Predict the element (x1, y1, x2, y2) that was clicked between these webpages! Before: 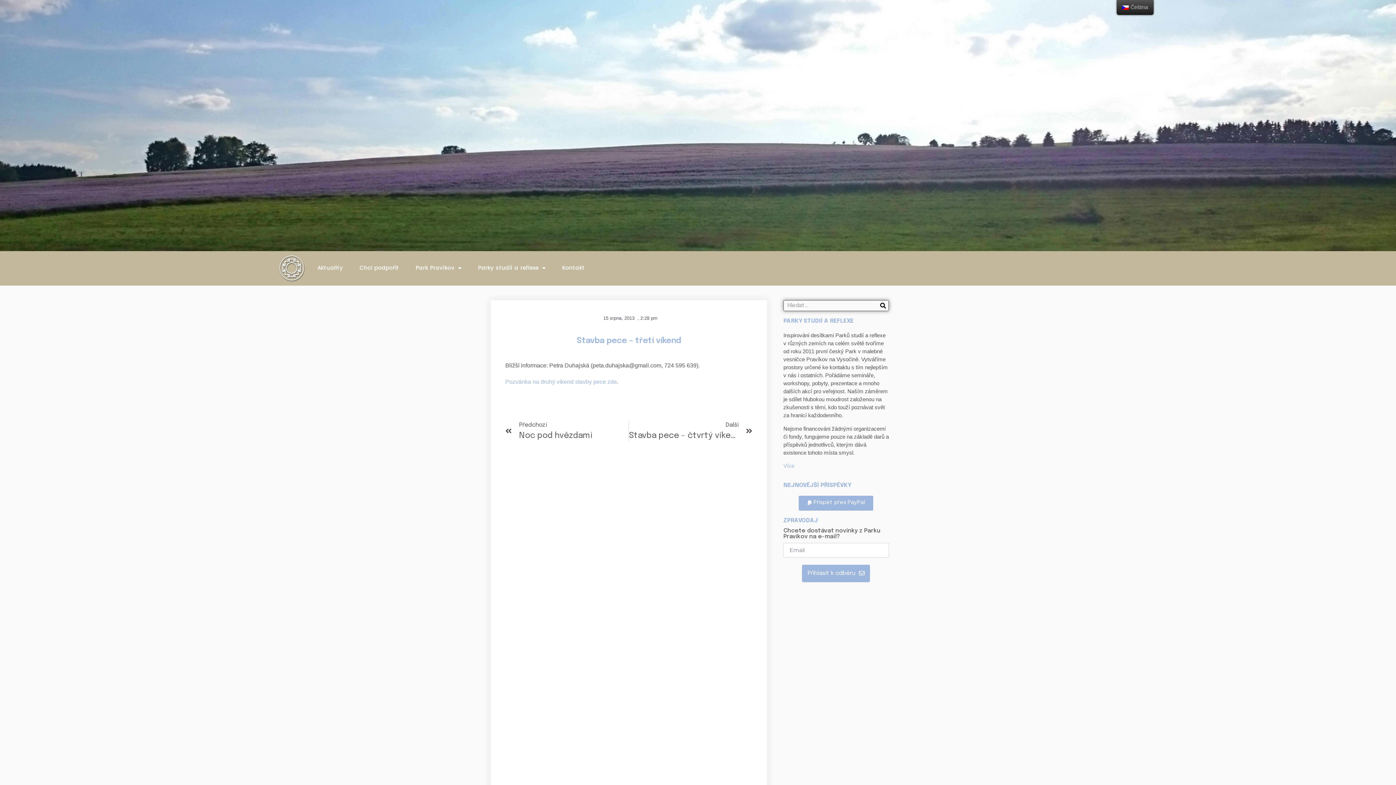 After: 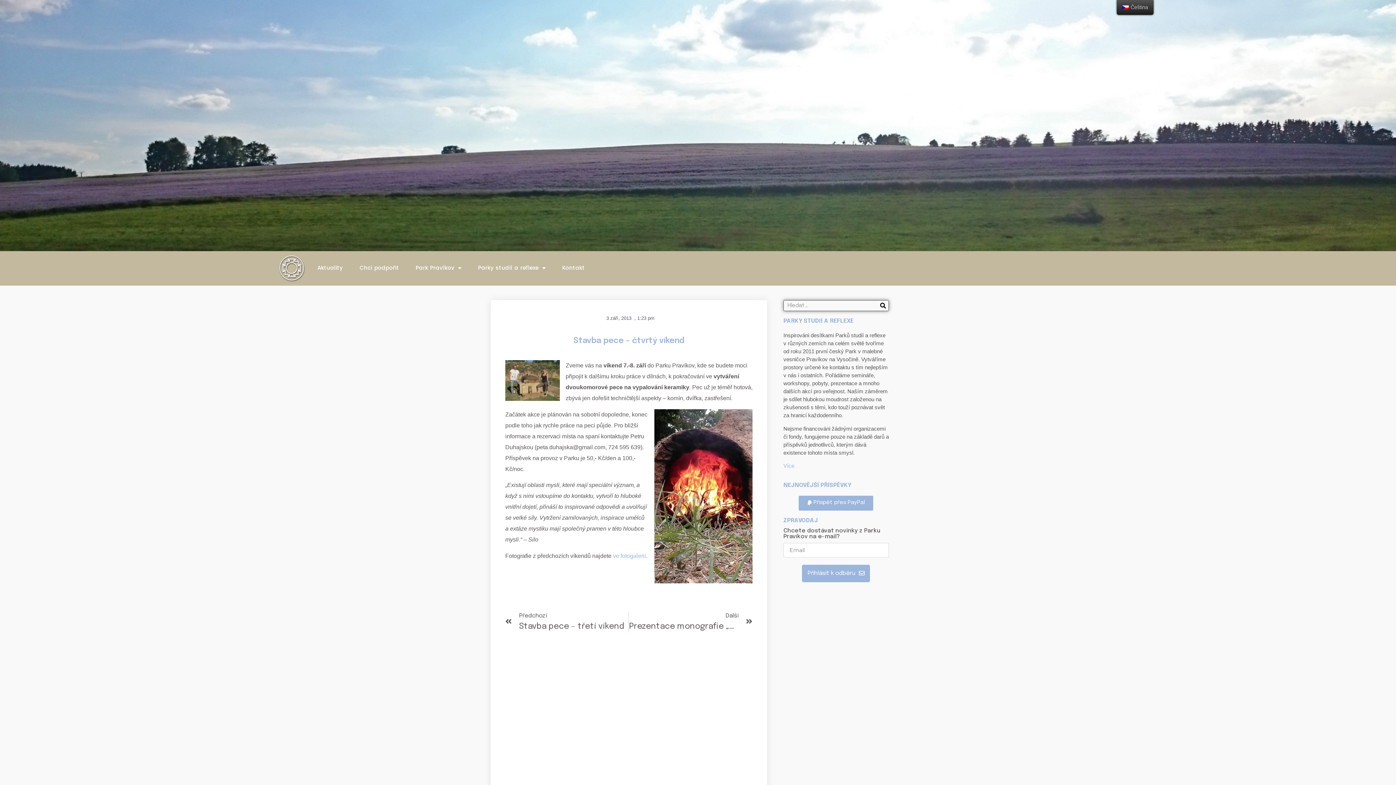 Action: label: Další
Stavba pece – čtvrtý víkend
Next bbox: (629, 421, 752, 441)